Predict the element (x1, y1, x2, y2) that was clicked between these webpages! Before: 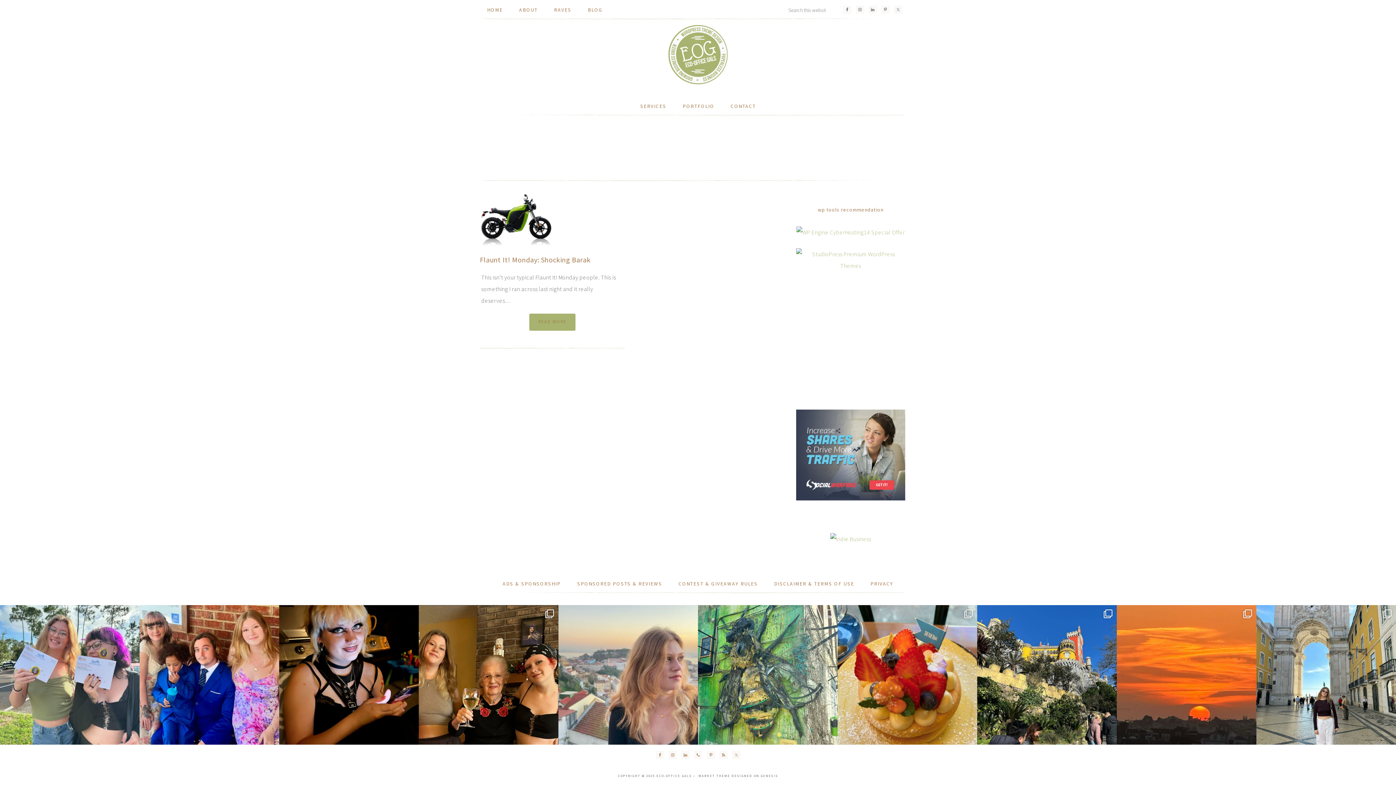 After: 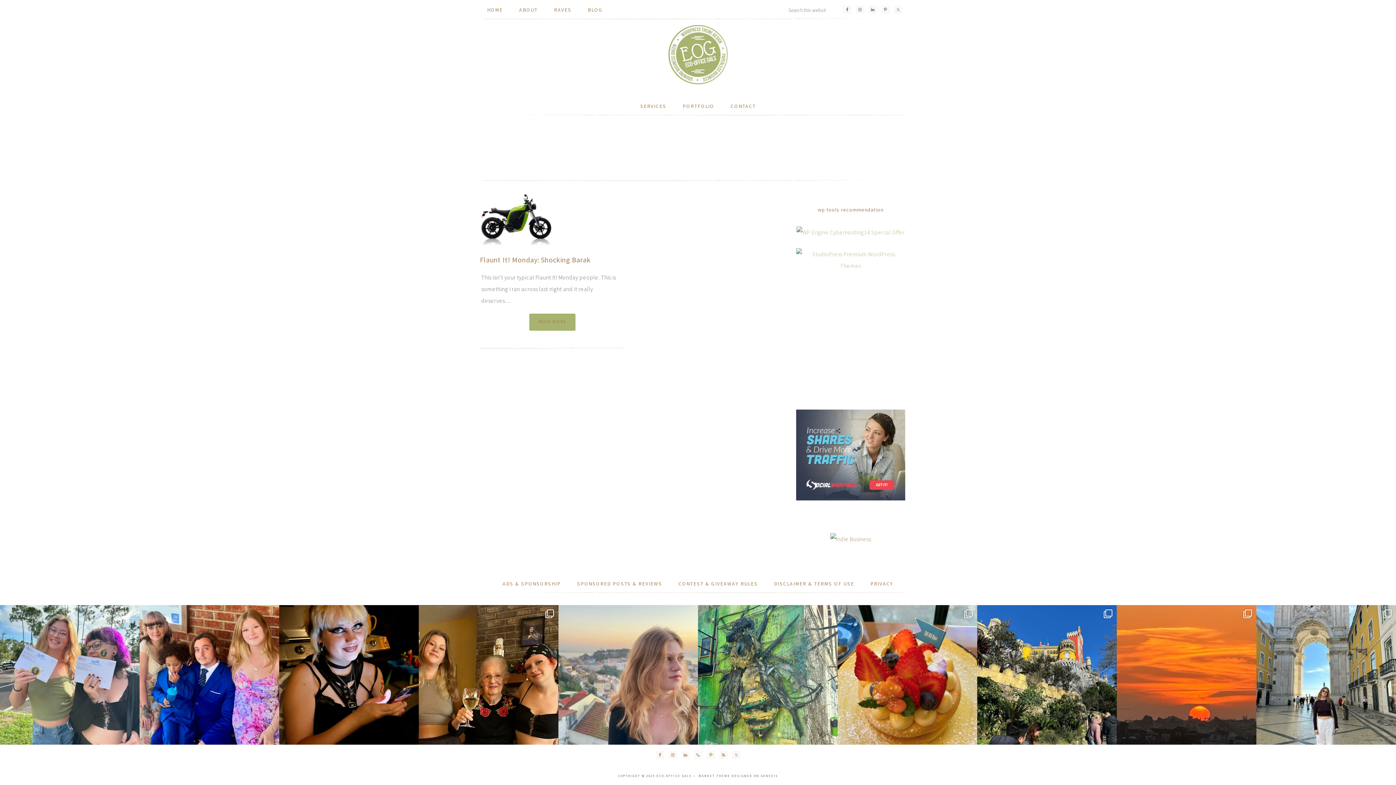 Action: bbox: (830, 535, 871, 542)